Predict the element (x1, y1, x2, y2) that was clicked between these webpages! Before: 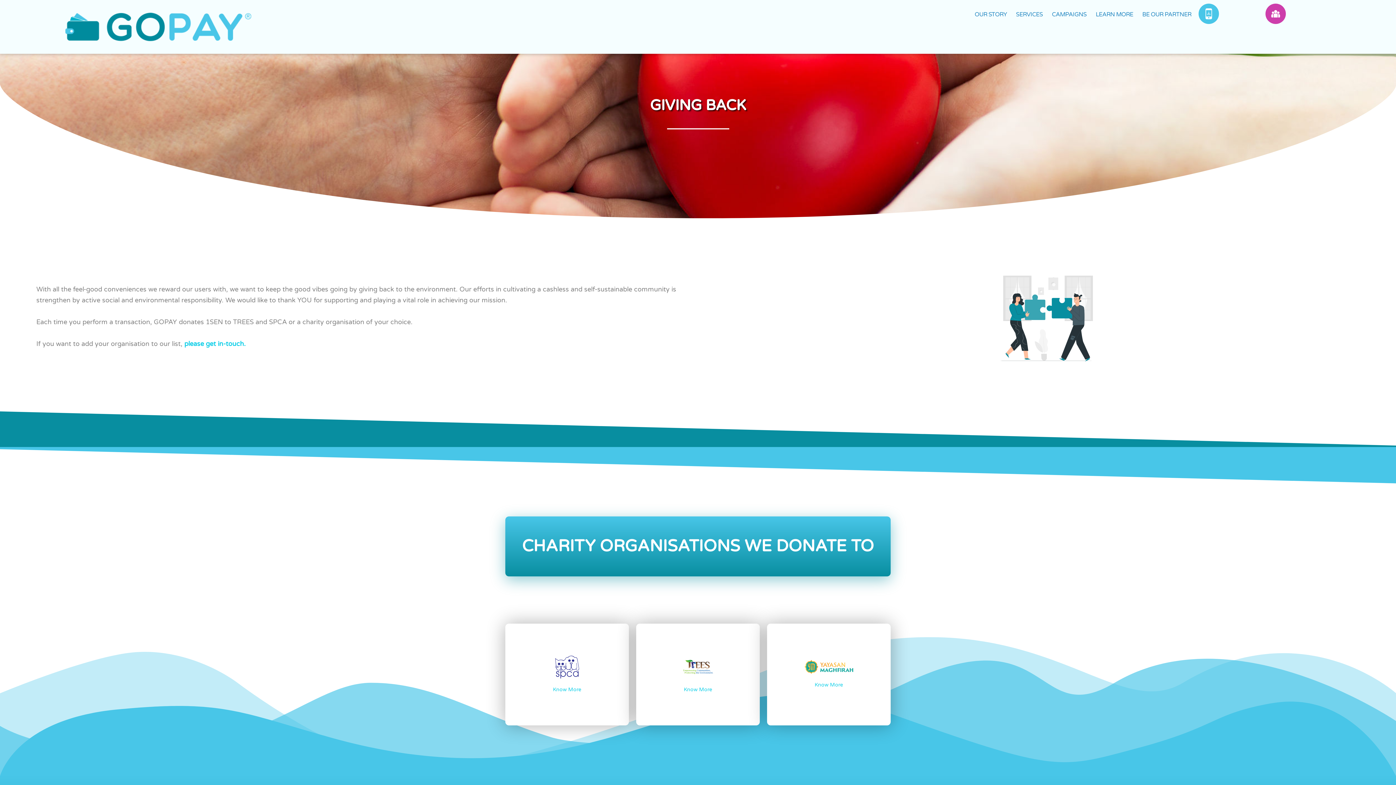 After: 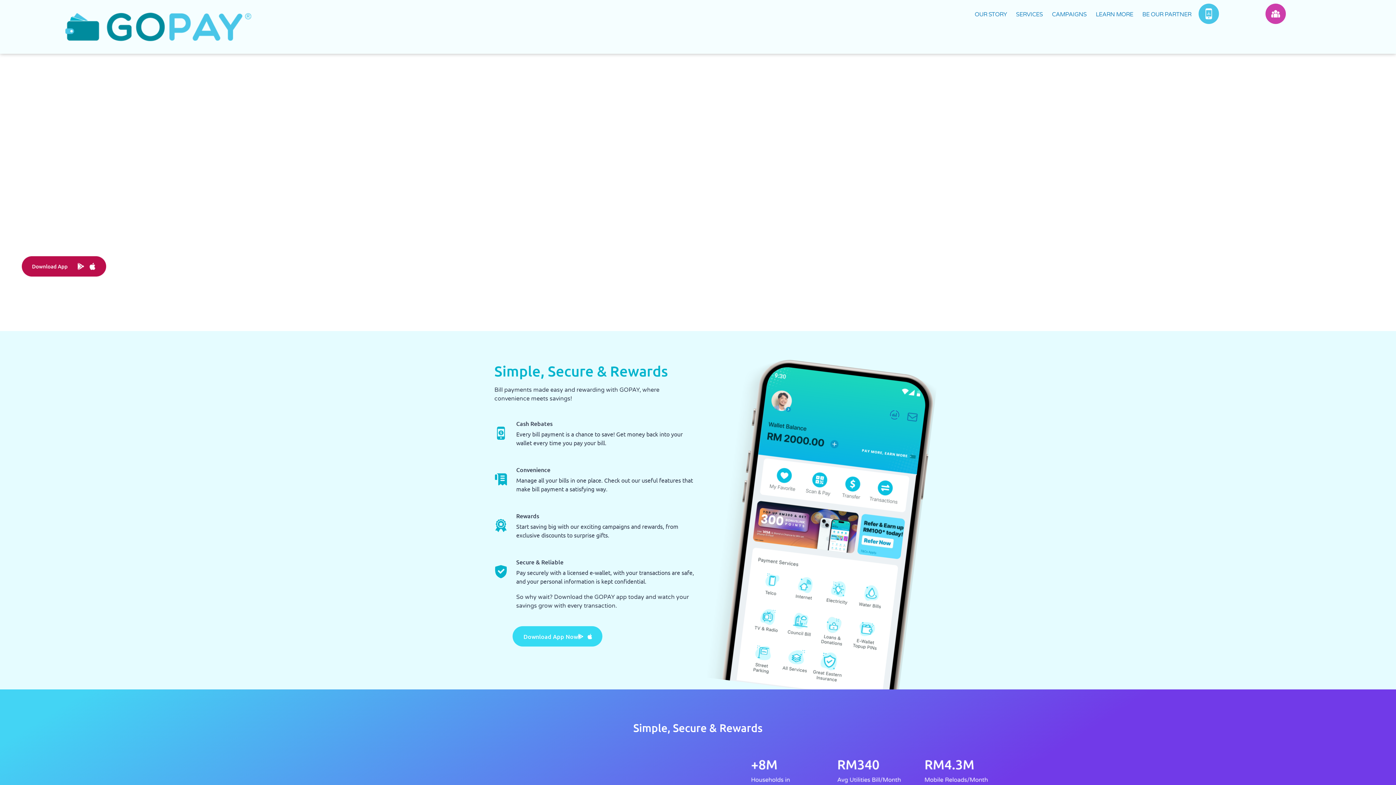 Action: bbox: (64, 3, 252, 50)